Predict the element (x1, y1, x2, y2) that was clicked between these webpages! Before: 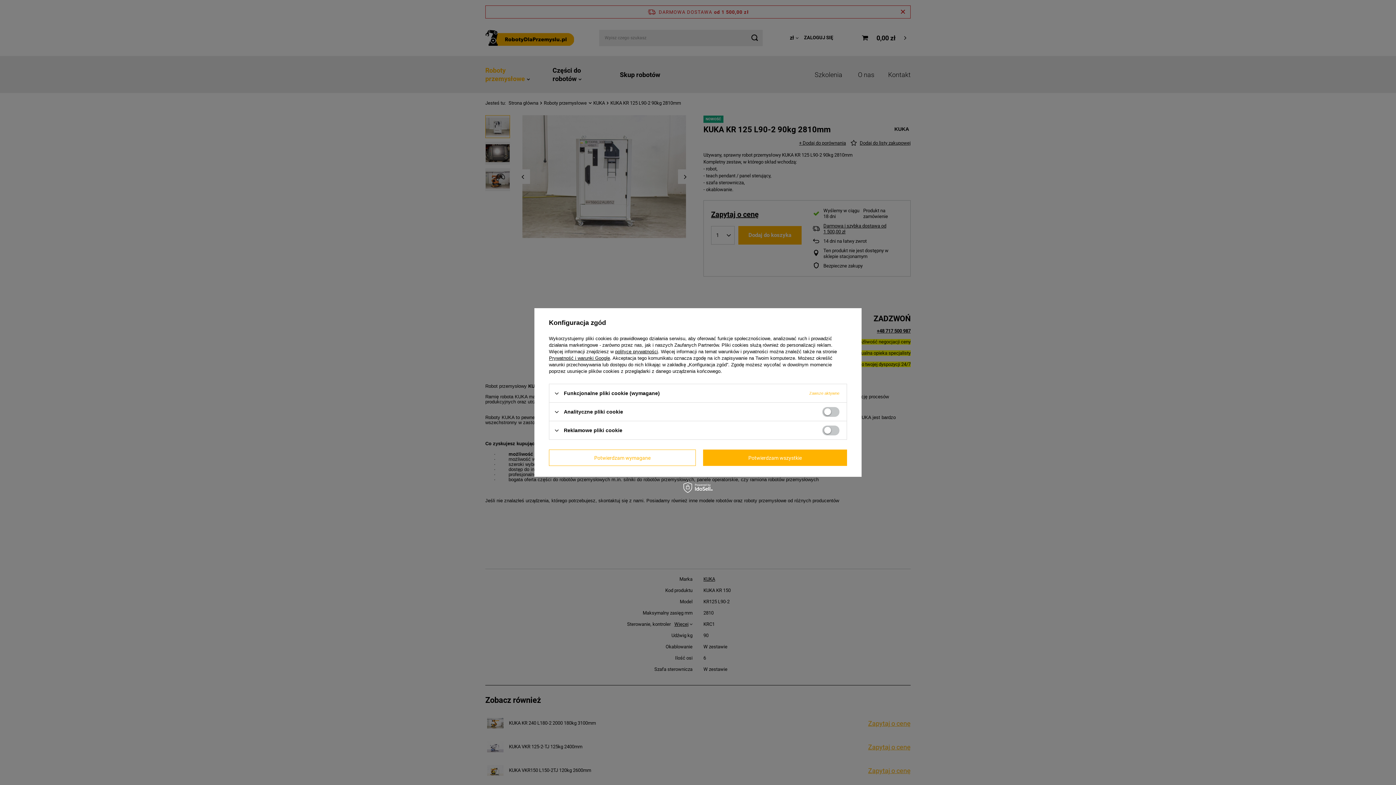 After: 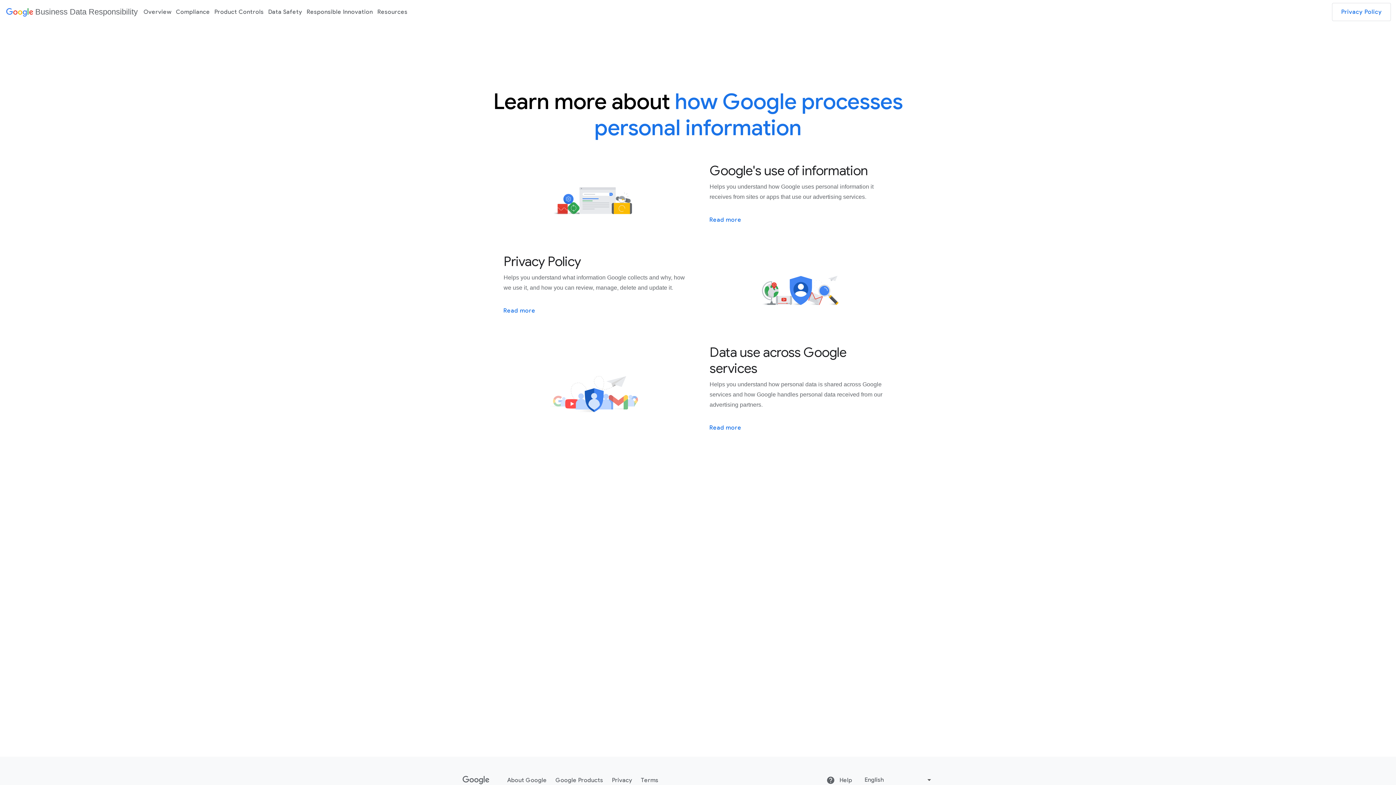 Action: bbox: (549, 355, 610, 361) label: Prywatność i warunki Google